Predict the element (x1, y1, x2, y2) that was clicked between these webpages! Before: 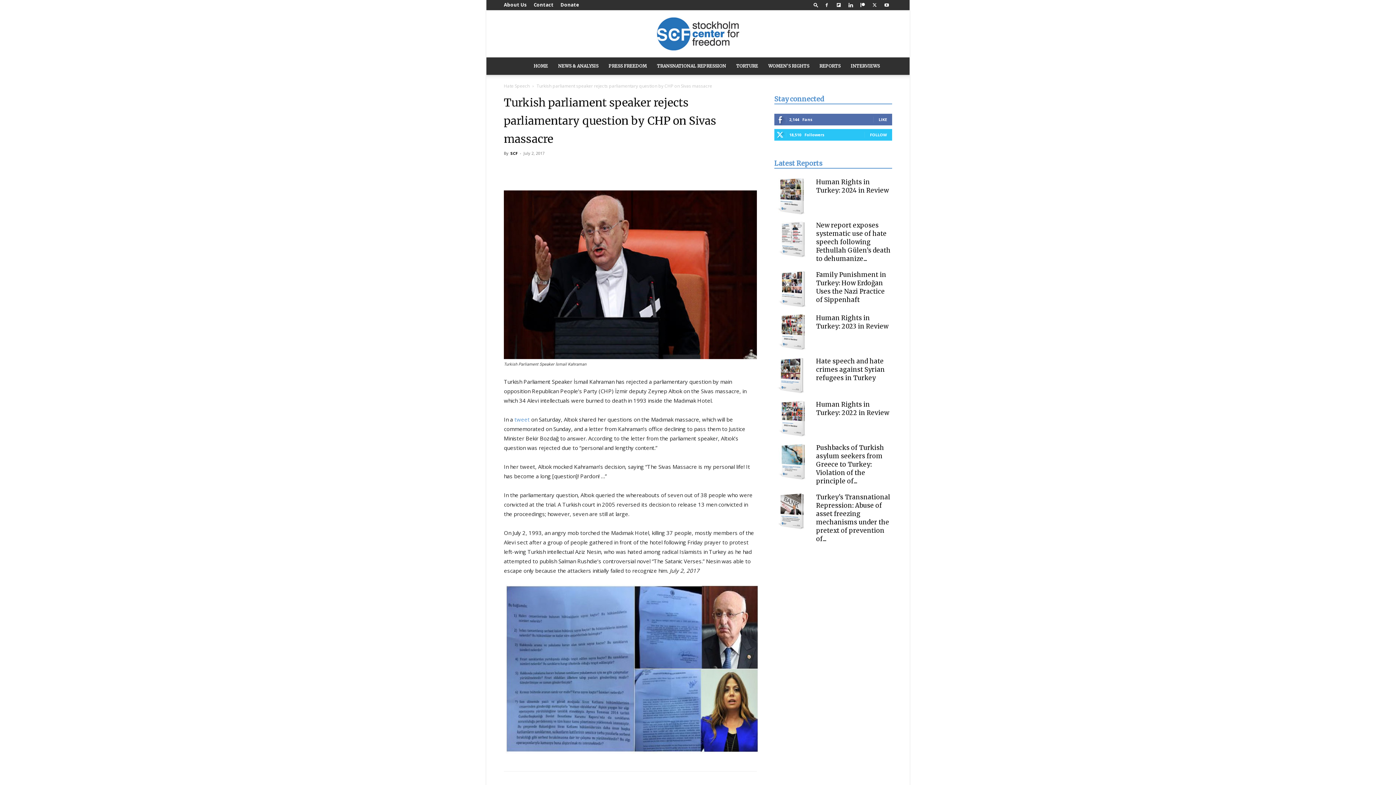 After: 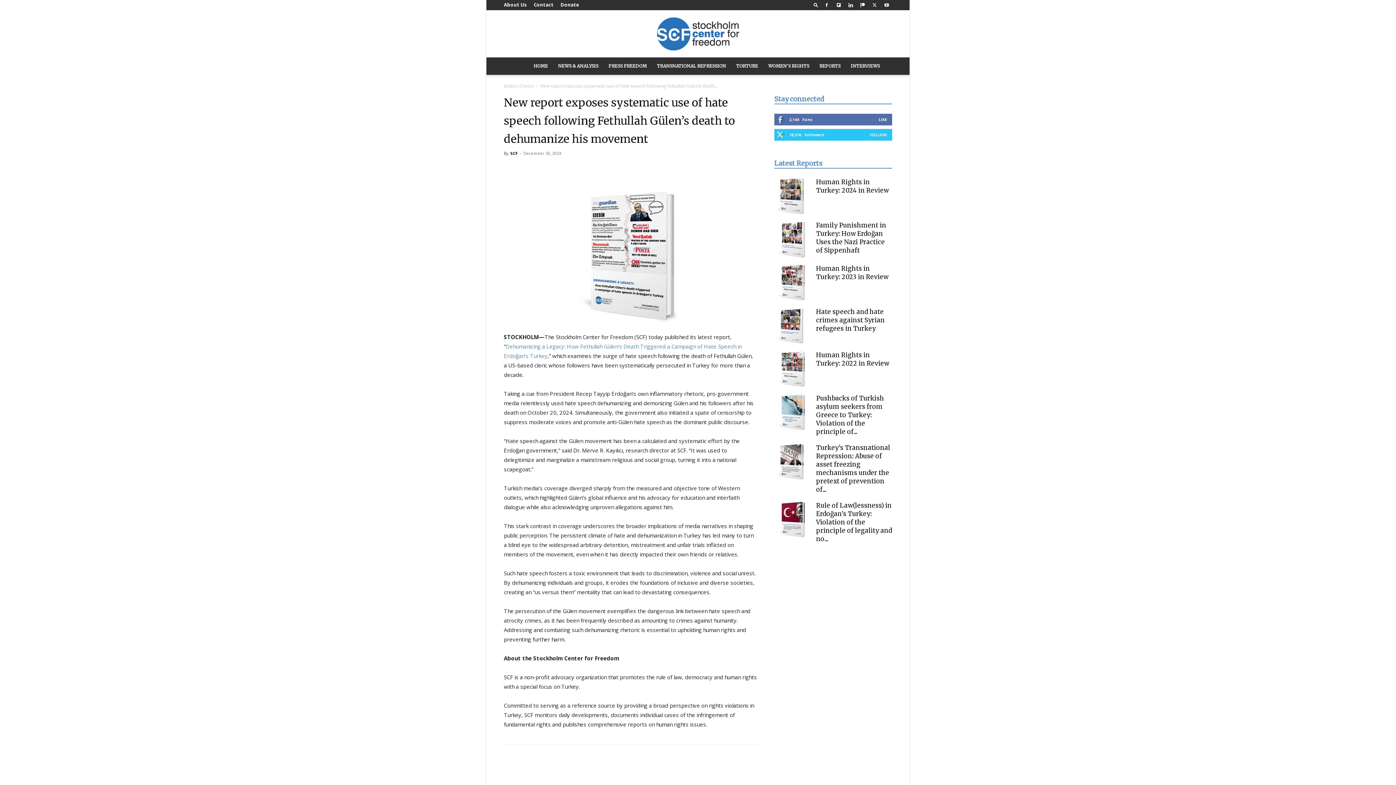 Action: bbox: (774, 221, 810, 257)